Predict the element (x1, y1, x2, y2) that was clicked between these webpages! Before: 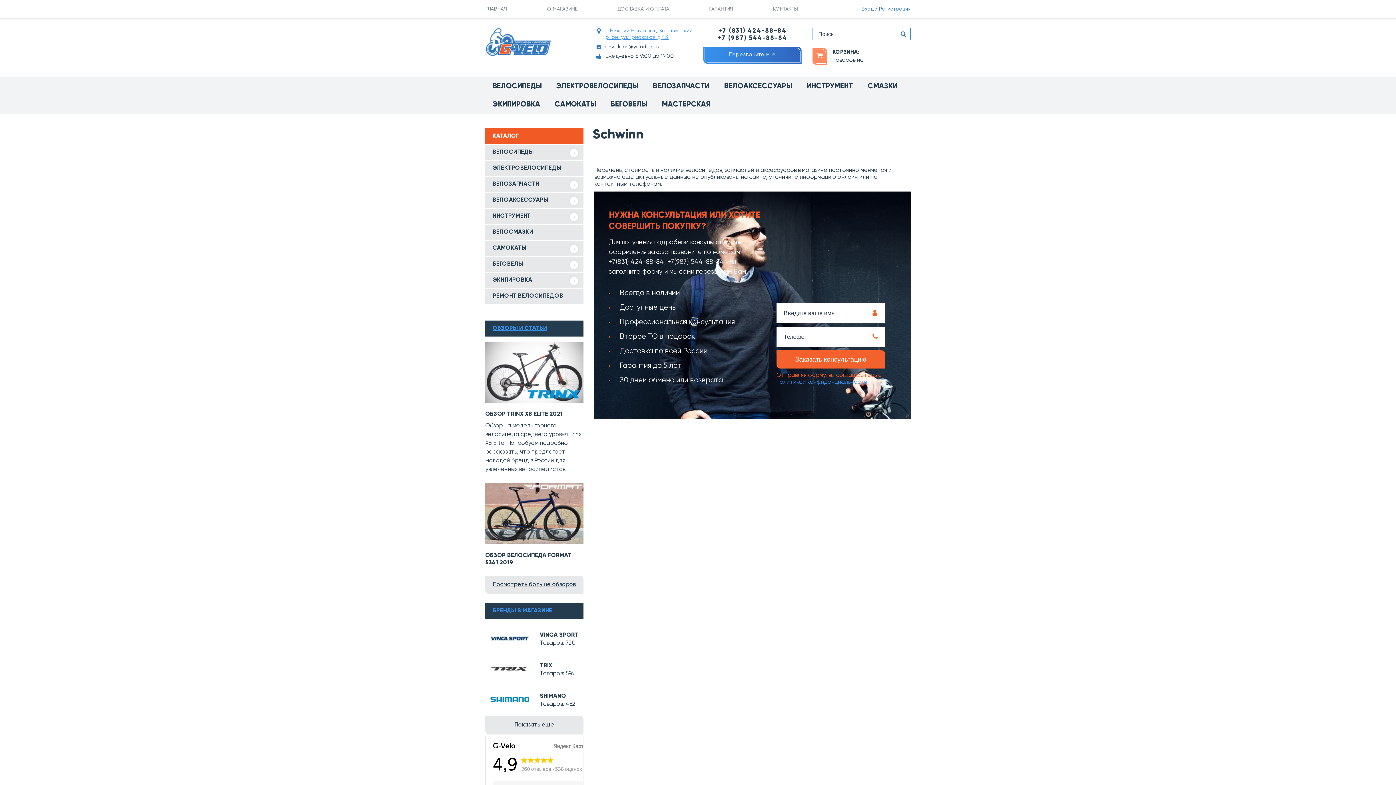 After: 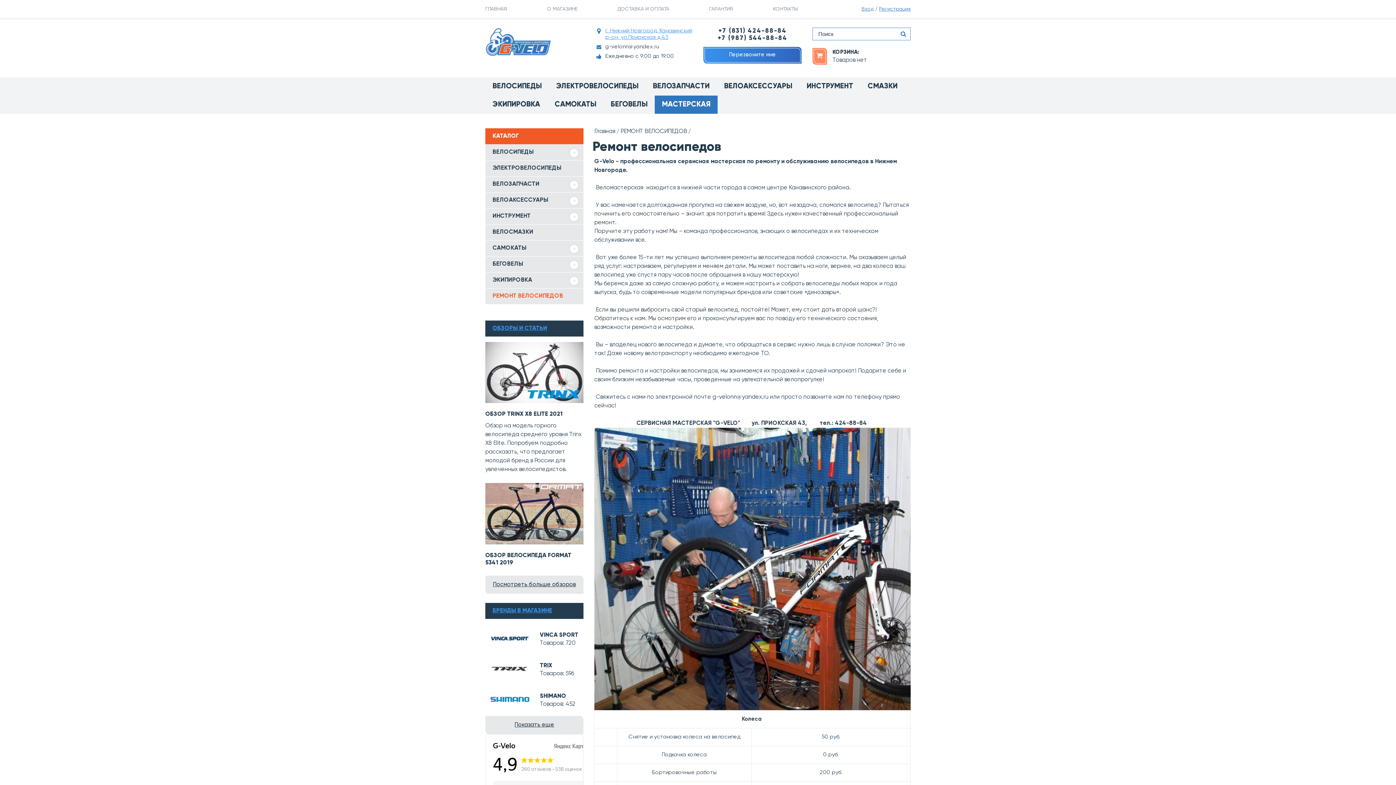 Action: label: РЕМОНТ ВЕЛОСИПЕДОВ bbox: (485, 288, 583, 304)